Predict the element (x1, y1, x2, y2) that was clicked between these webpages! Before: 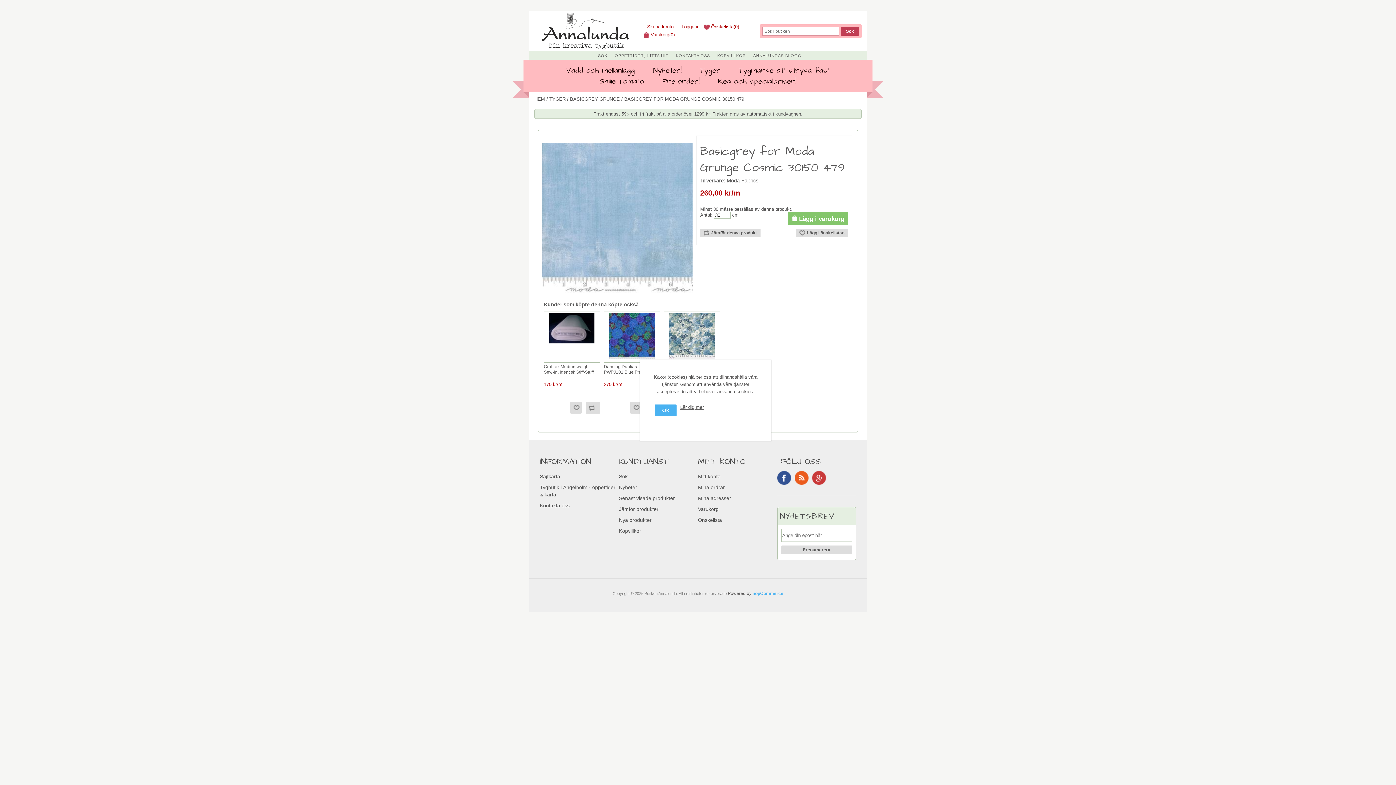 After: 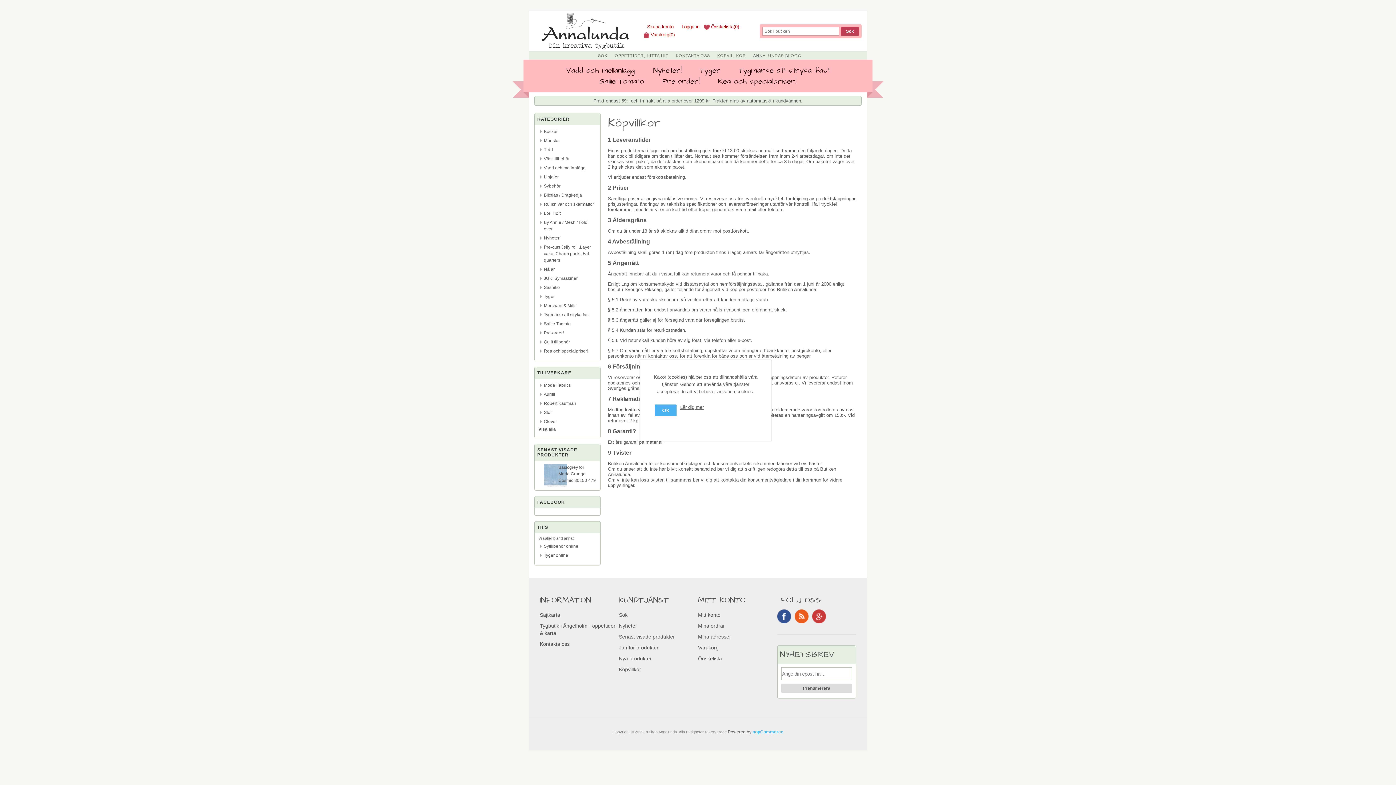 Action: bbox: (717, 53, 746, 57) label: KÖPVILLKOR